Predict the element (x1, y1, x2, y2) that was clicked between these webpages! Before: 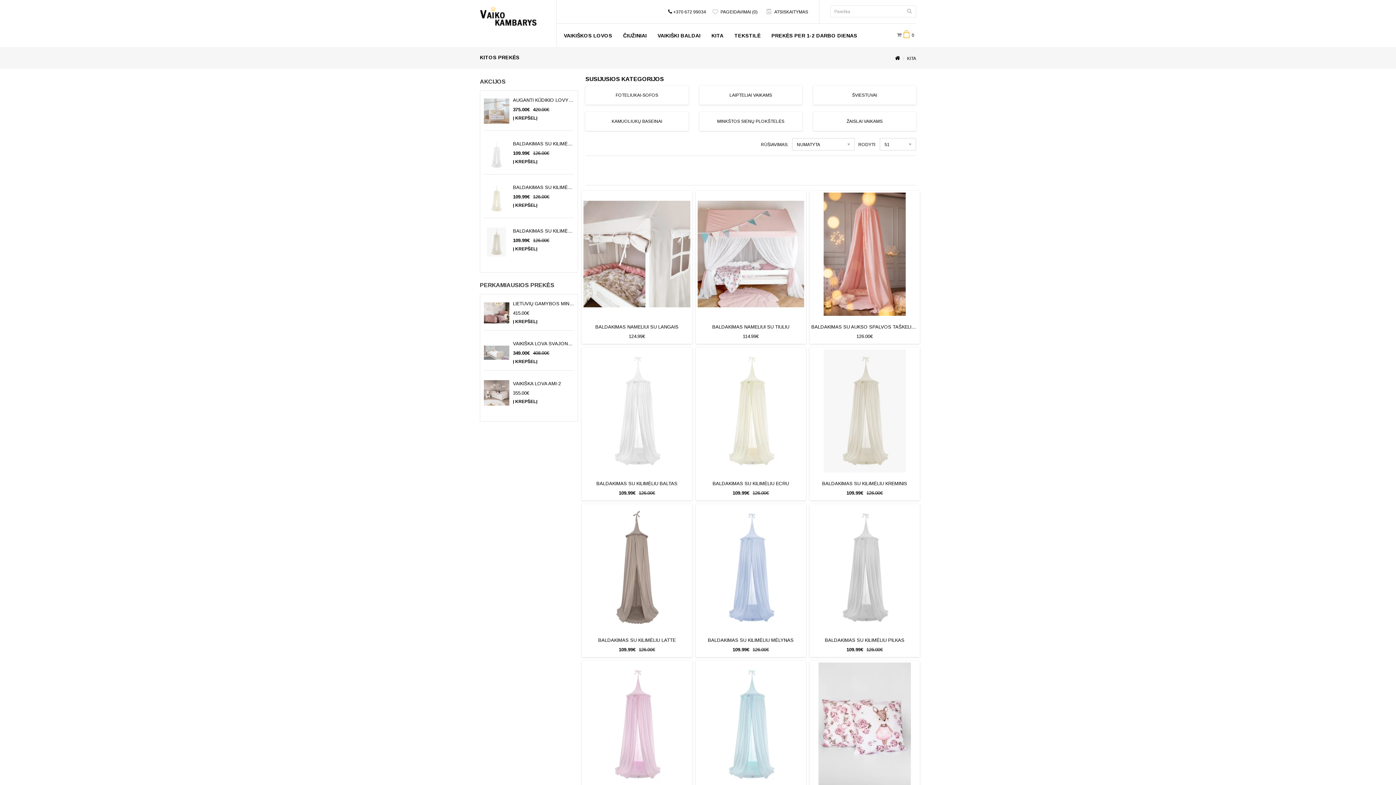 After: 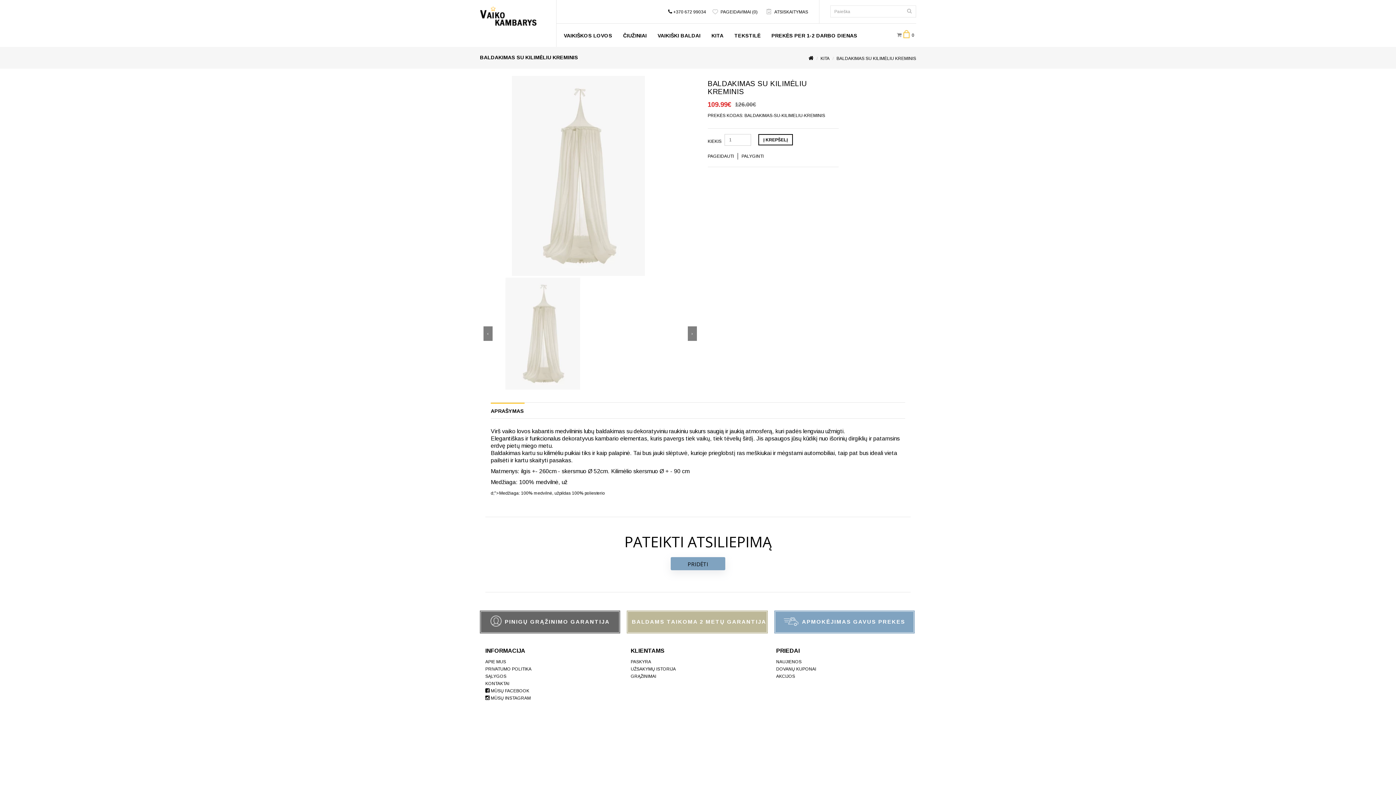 Action: bbox: (811, 349, 918, 472)